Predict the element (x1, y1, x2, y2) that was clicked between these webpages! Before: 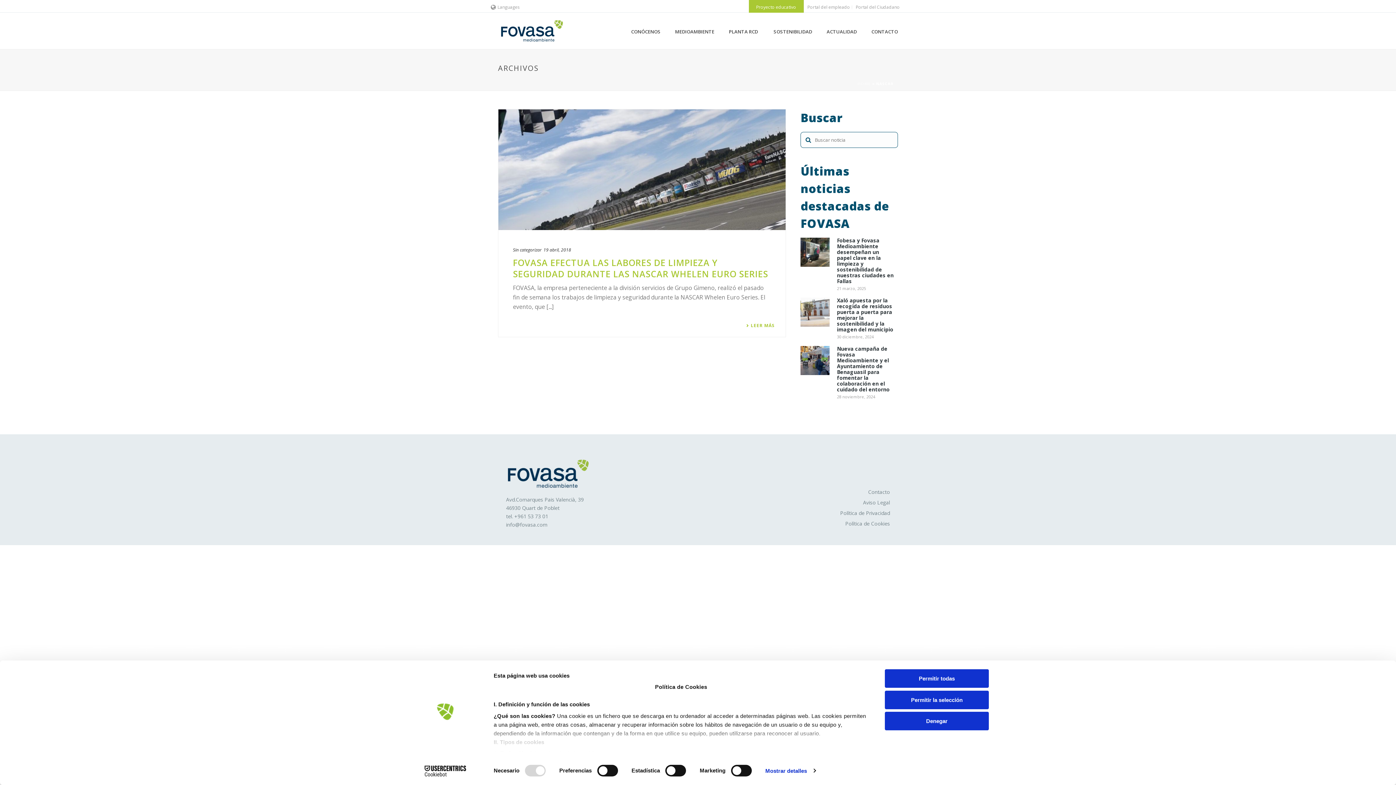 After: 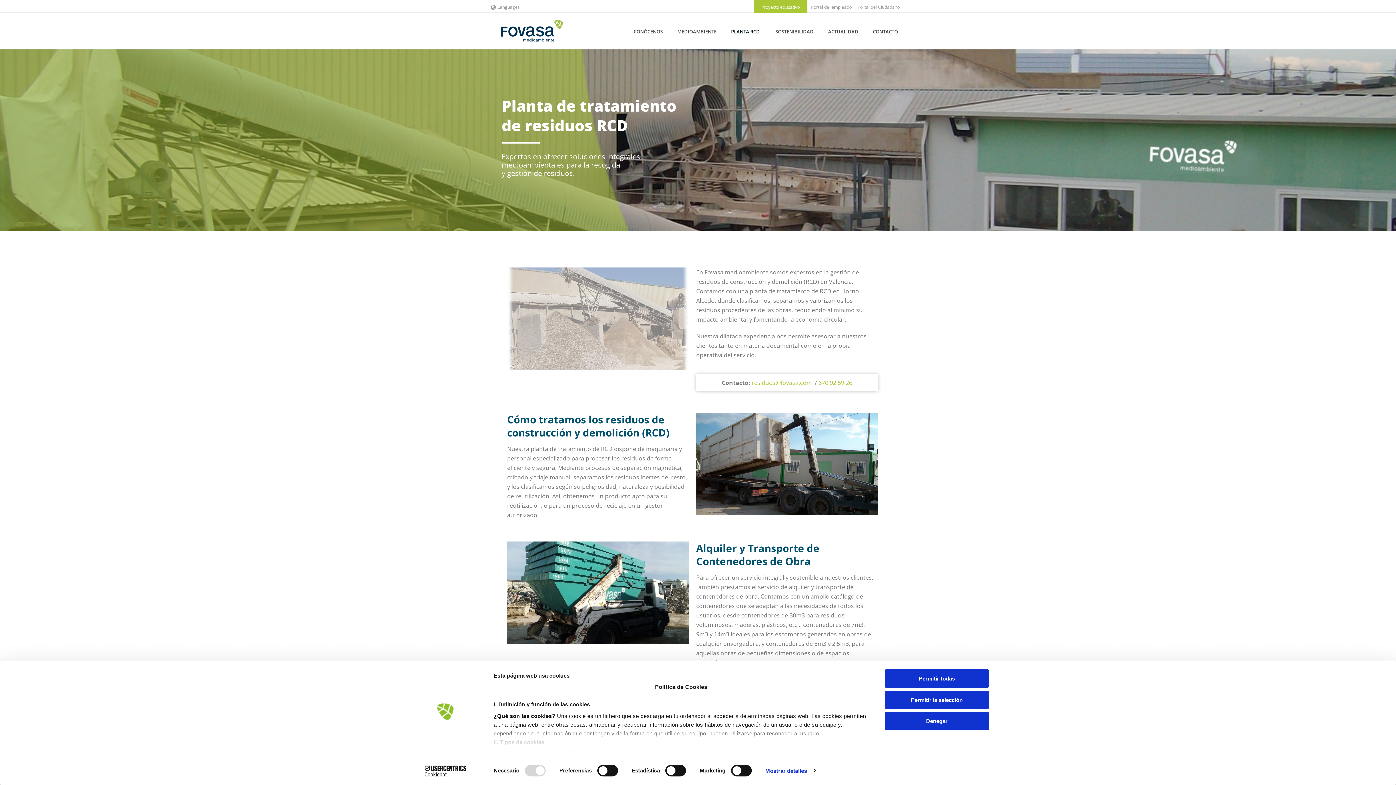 Action: label: PLANTA RCD  bbox: (721, 12, 766, 49)